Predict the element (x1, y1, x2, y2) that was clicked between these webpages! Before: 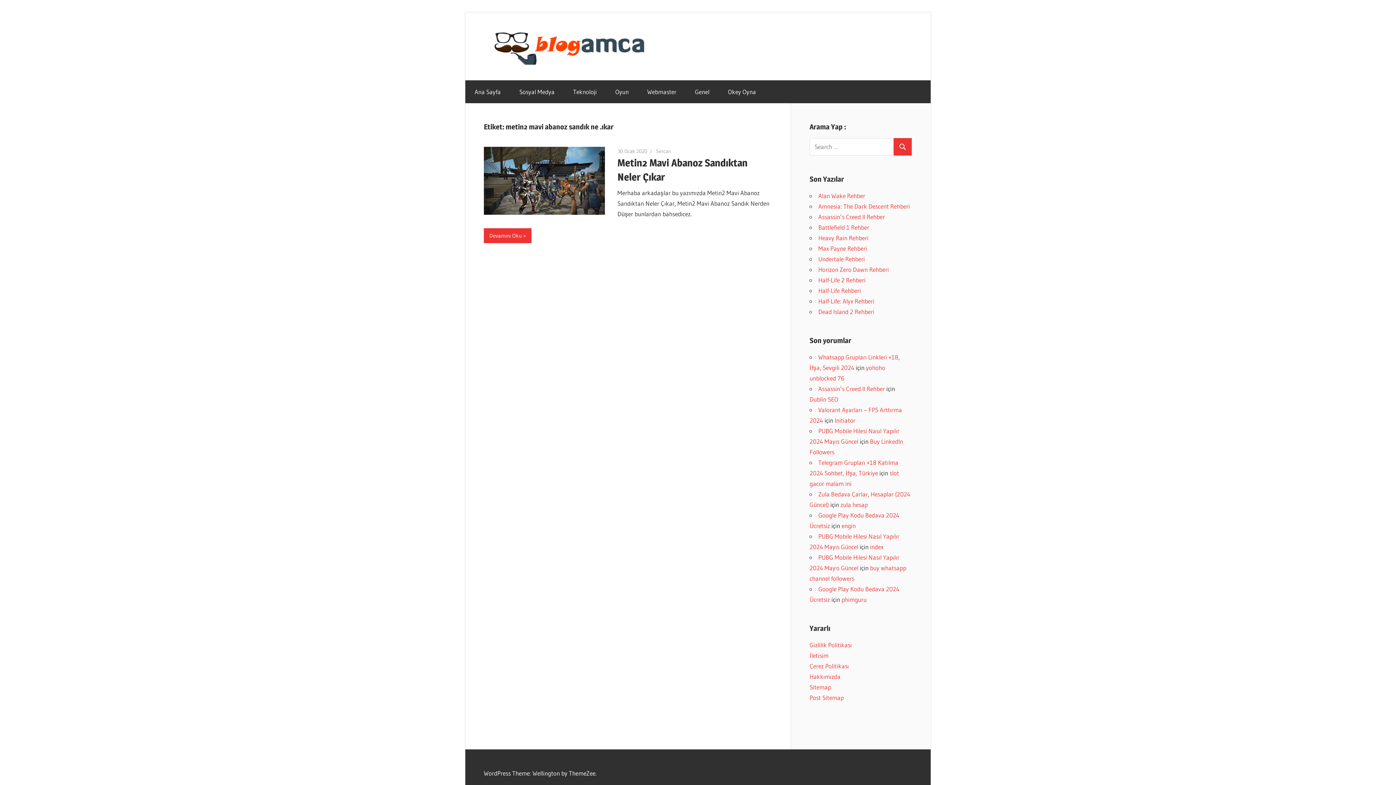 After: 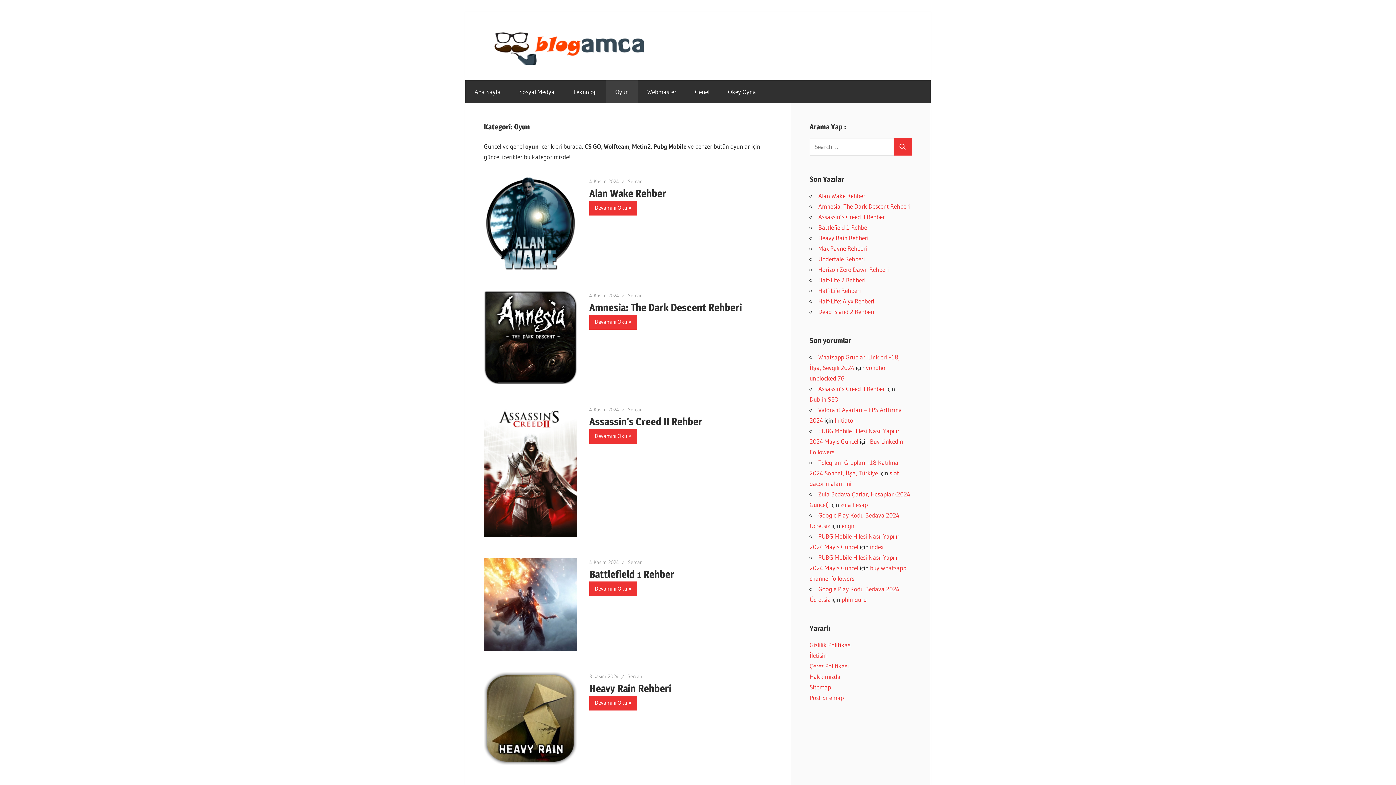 Action: bbox: (606, 80, 638, 103) label: Oyun